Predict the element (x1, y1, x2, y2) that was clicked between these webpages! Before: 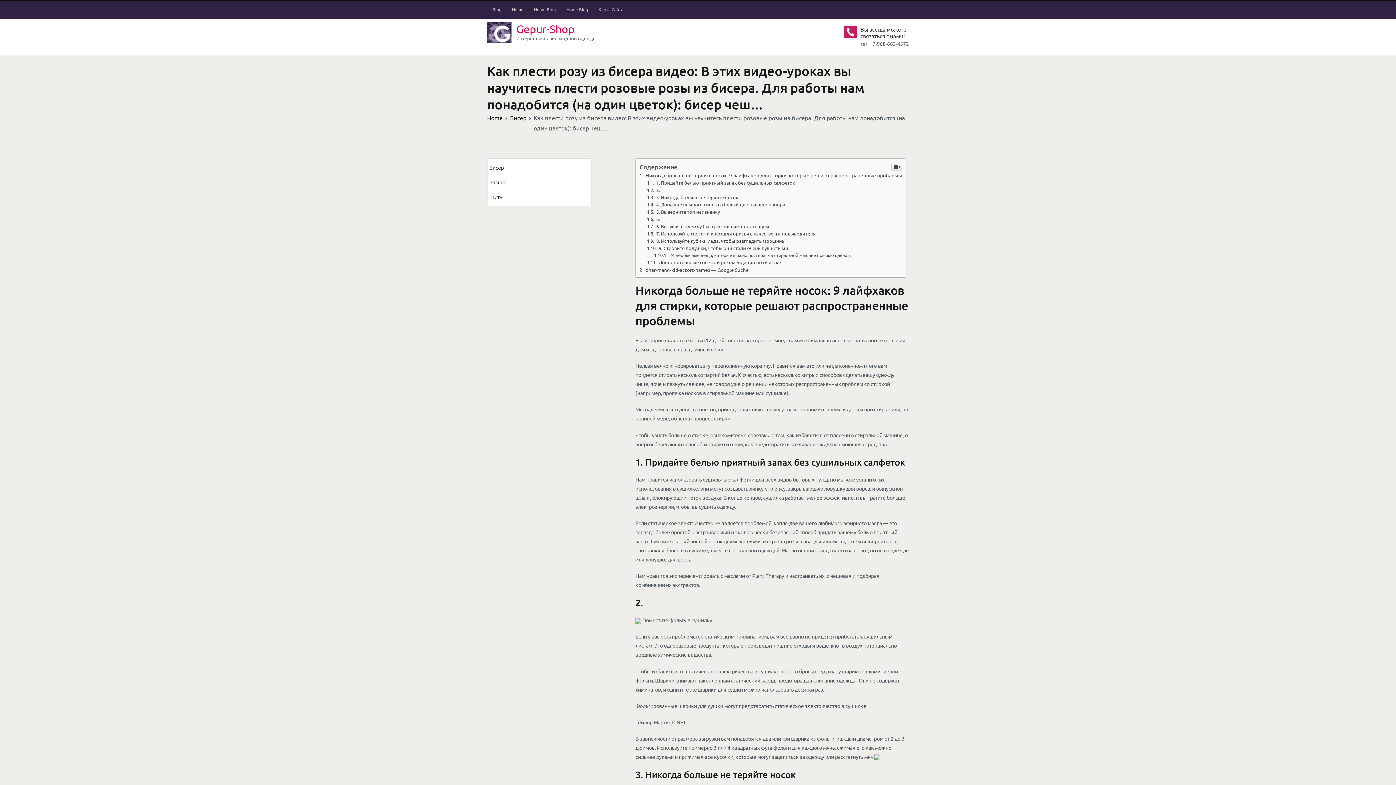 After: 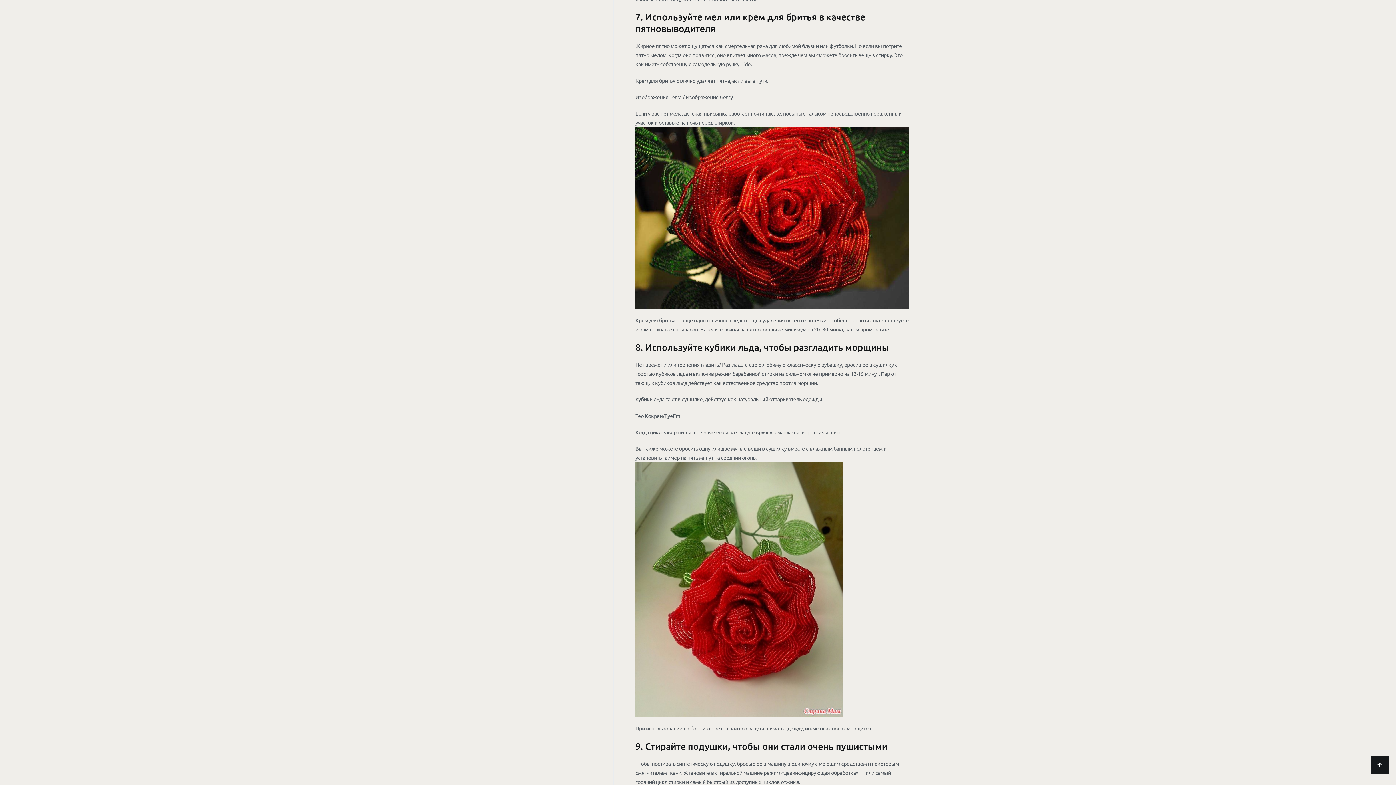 Action: label:  7. Используйте мел или крем для бритья в качестве пятновыводителя bbox: (647, 230, 815, 236)